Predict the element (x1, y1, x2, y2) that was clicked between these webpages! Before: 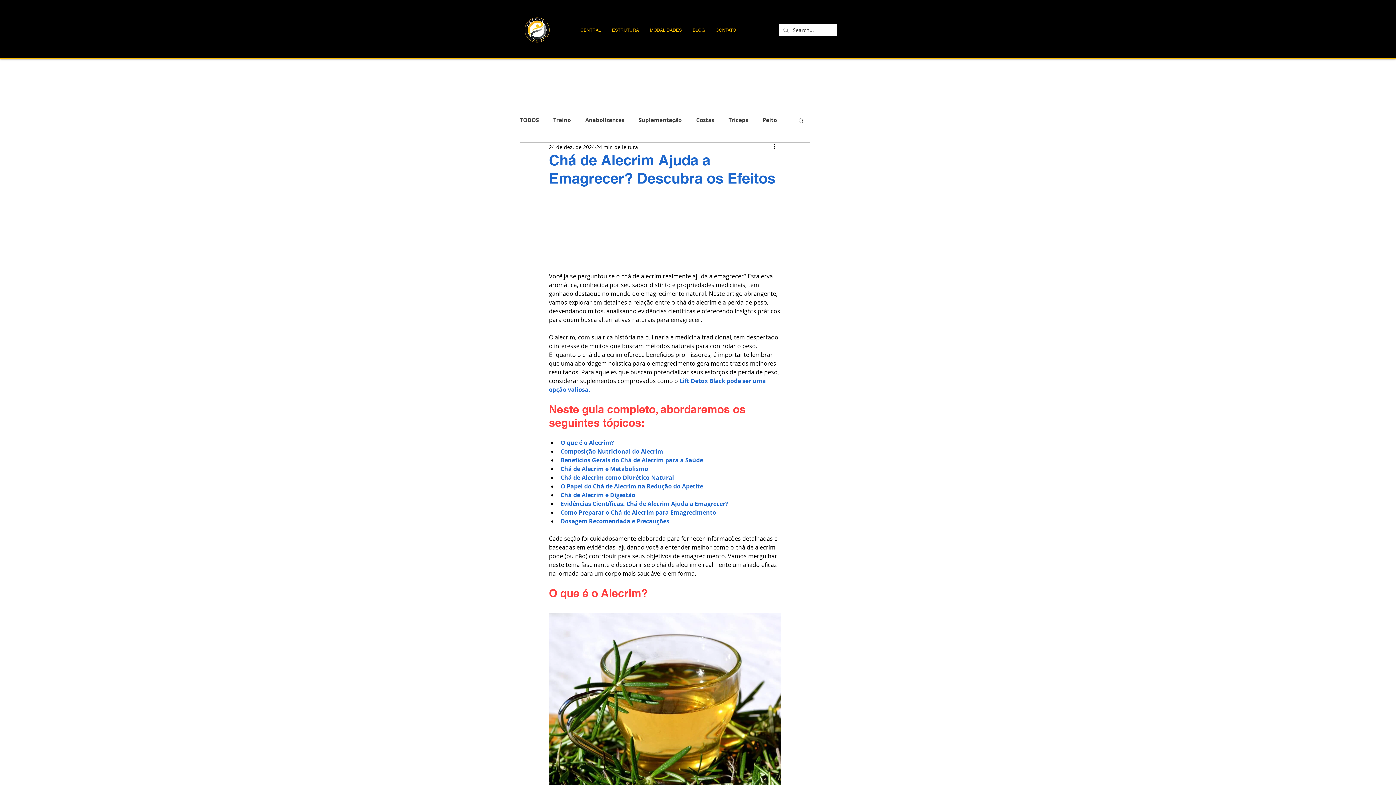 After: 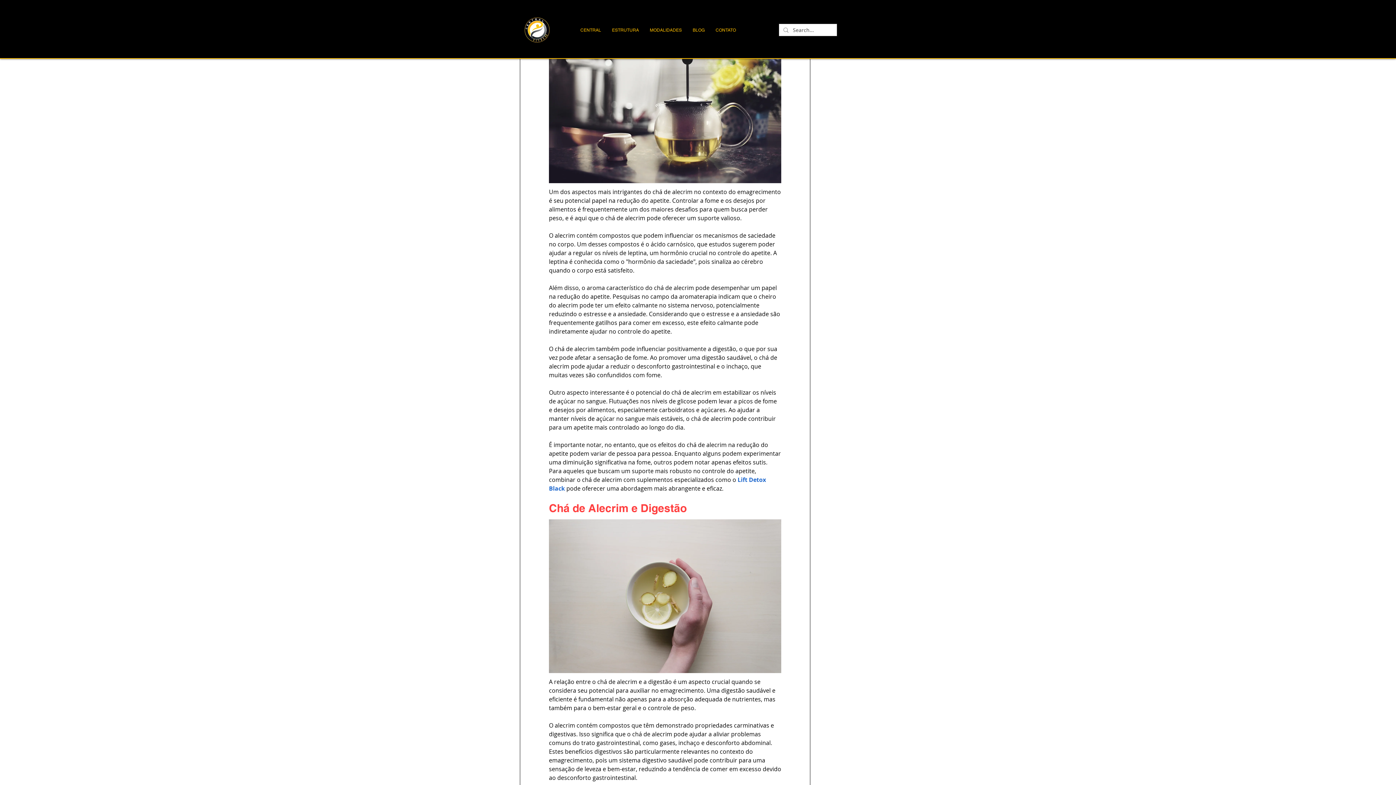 Action: label: O Papel do Chá de Alecrim na Redução do Apetite bbox: (560, 482, 703, 490)